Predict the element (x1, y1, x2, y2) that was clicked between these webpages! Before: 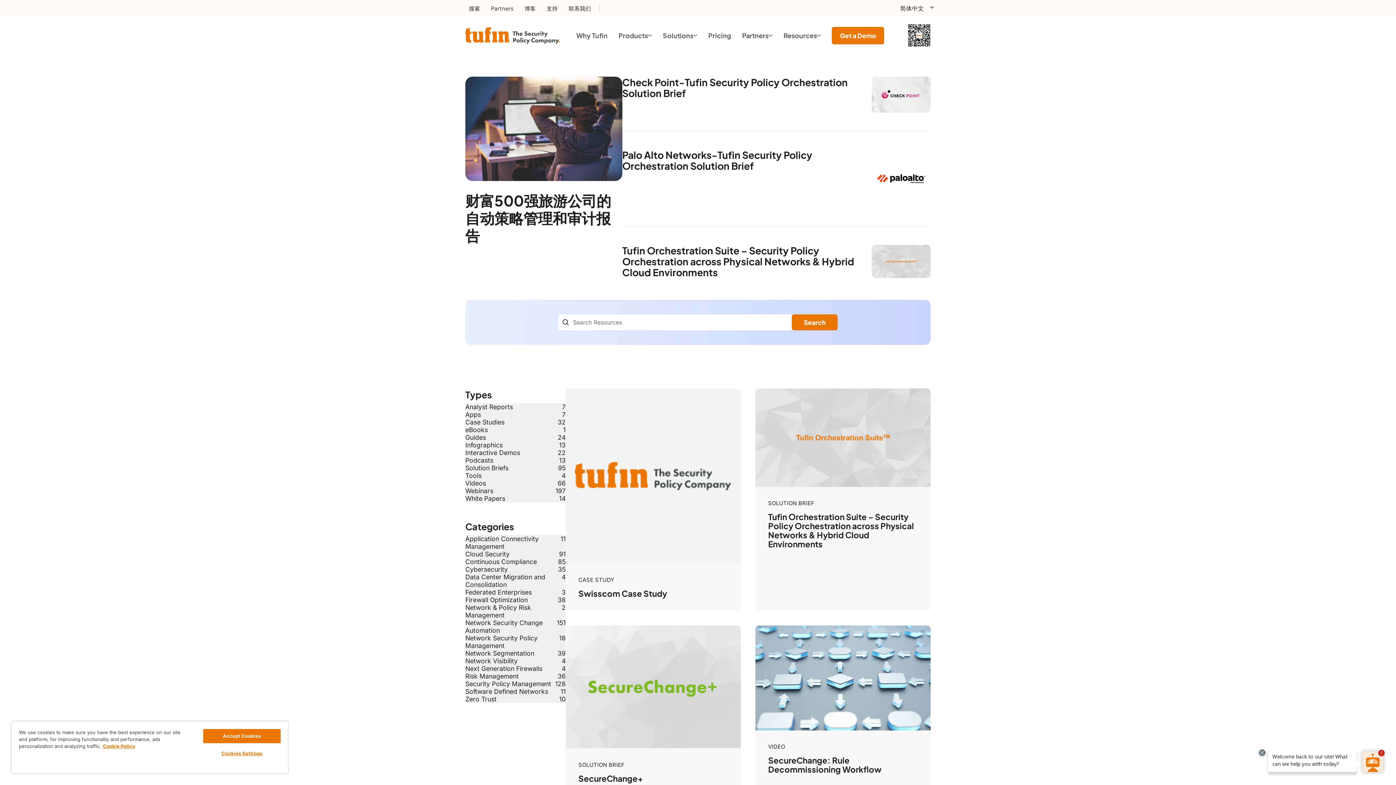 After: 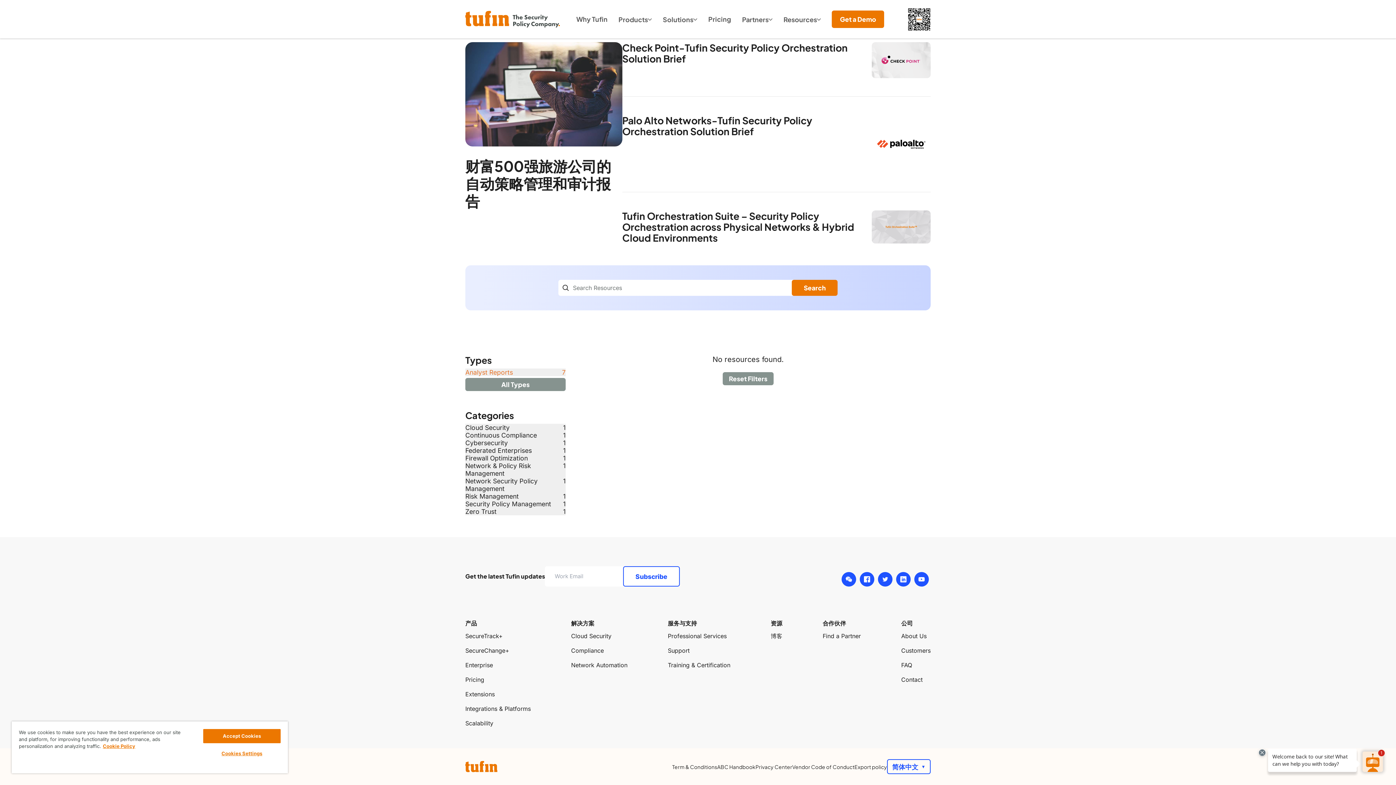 Action: bbox: (465, 403, 565, 410) label: Analyst Reports
7